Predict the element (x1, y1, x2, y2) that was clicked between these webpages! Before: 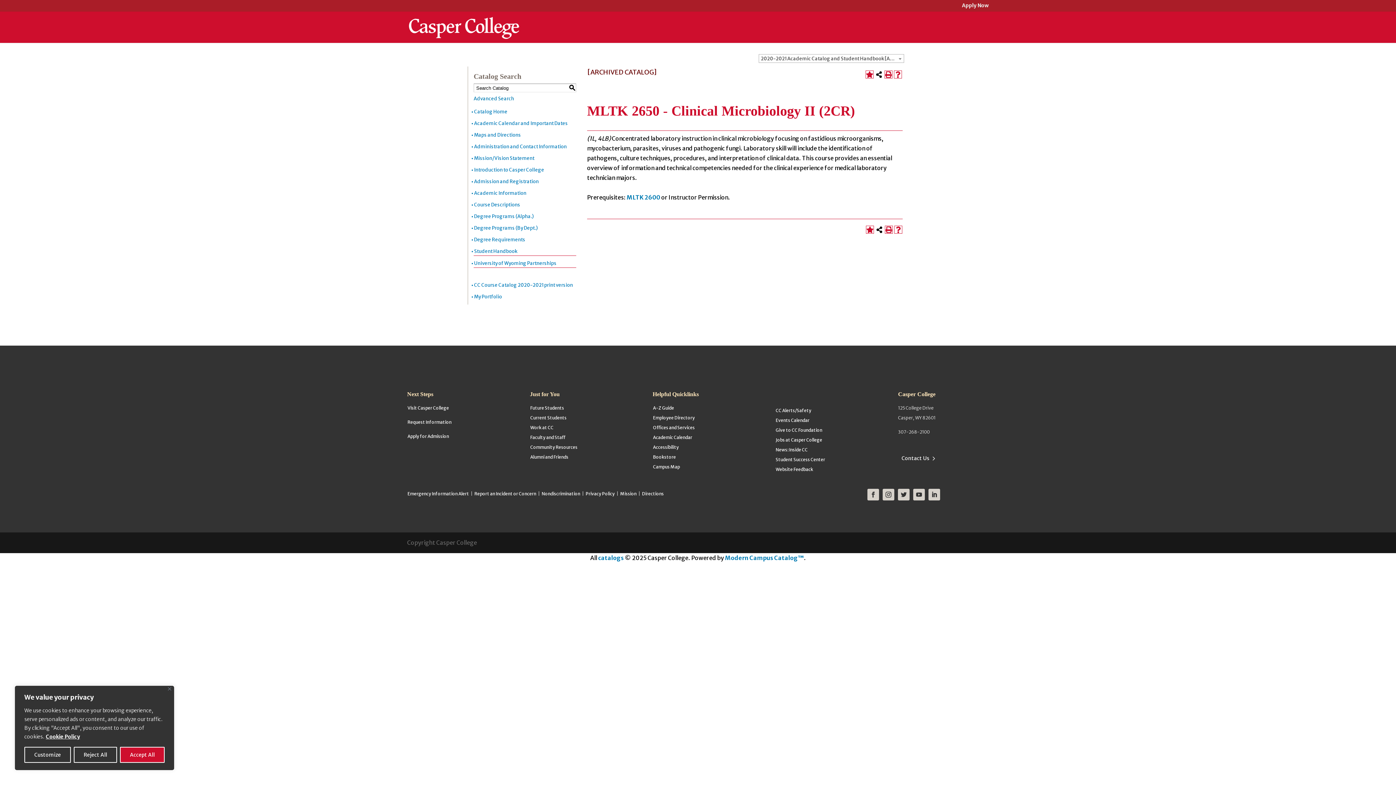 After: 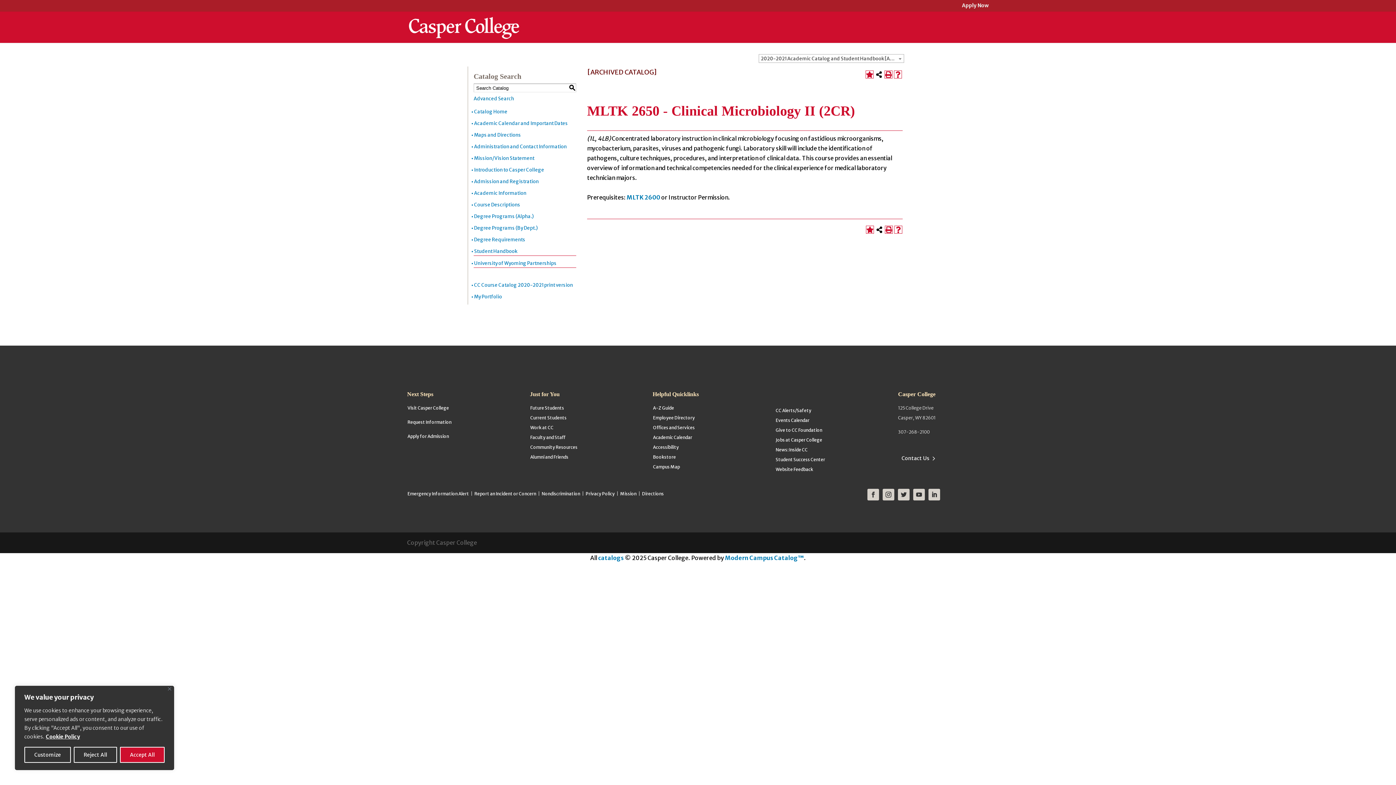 Action: bbox: (867, 489, 879, 500)